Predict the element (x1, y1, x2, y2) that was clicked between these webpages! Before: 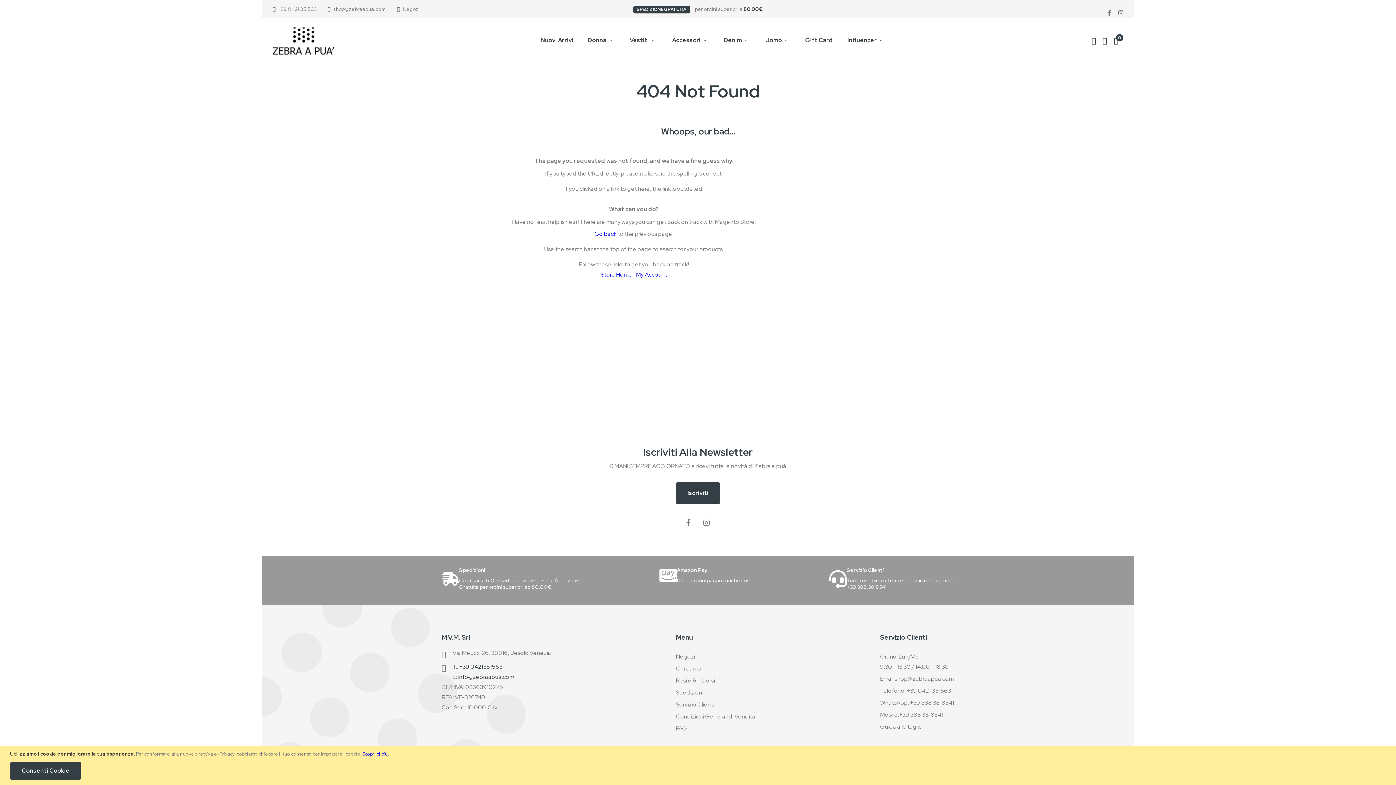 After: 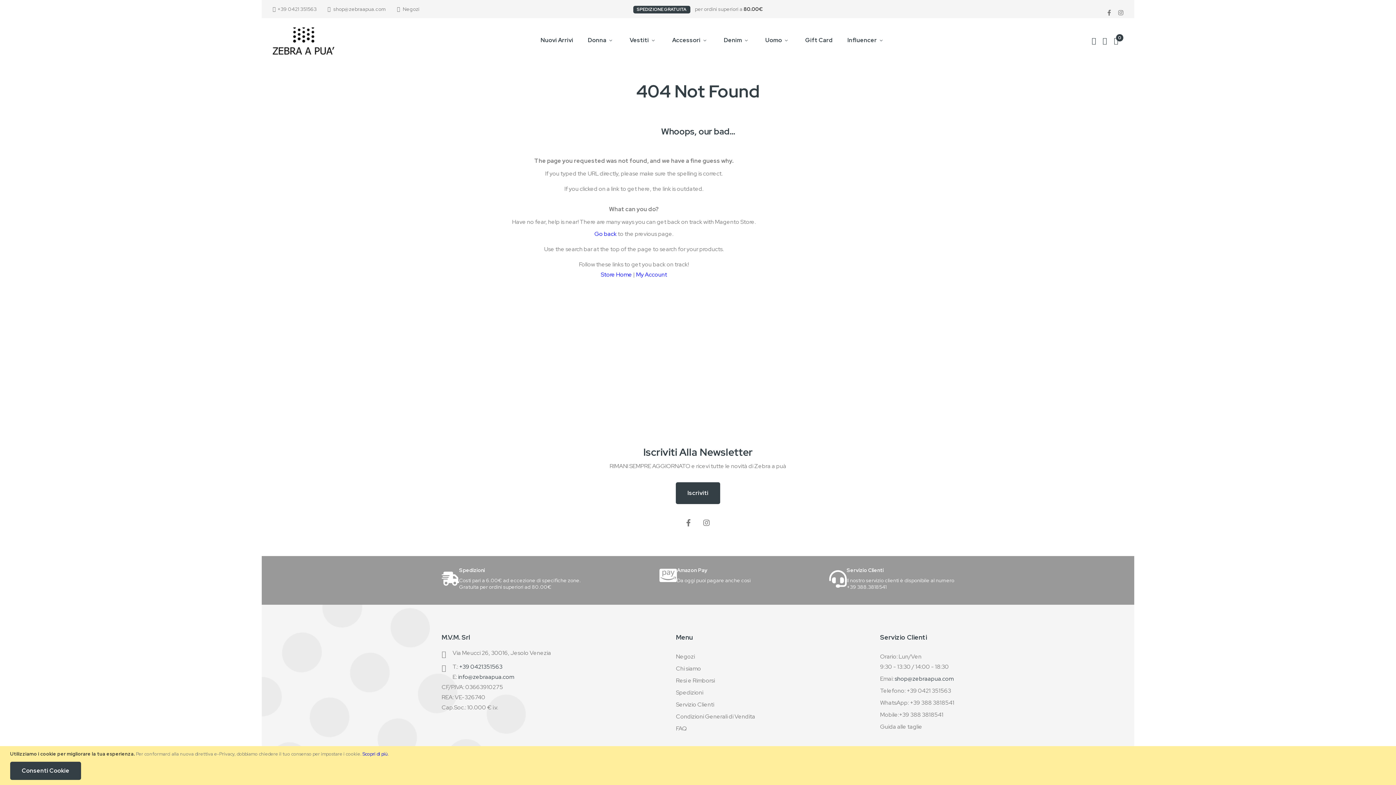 Action: bbox: (894, 675, 953, 682) label: shop@zebraapua.com